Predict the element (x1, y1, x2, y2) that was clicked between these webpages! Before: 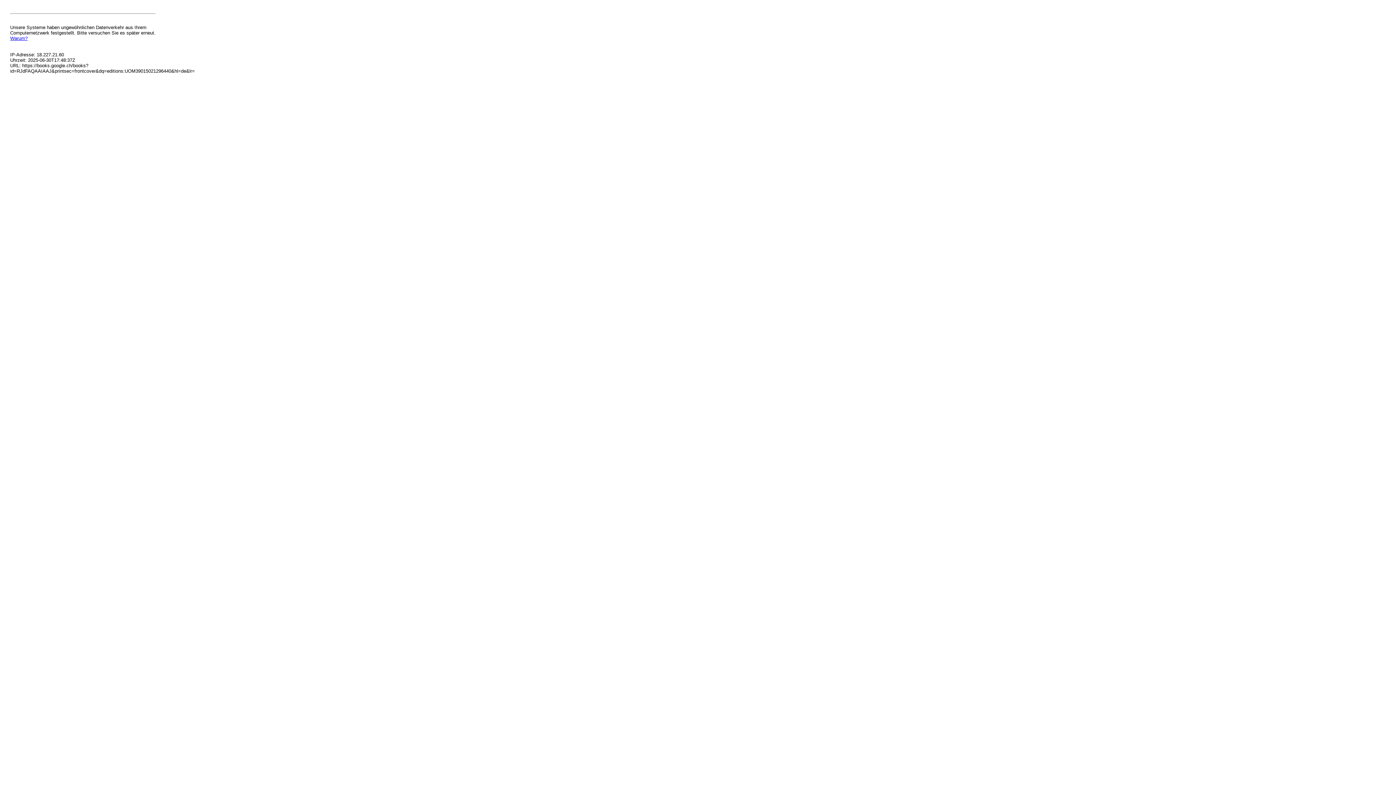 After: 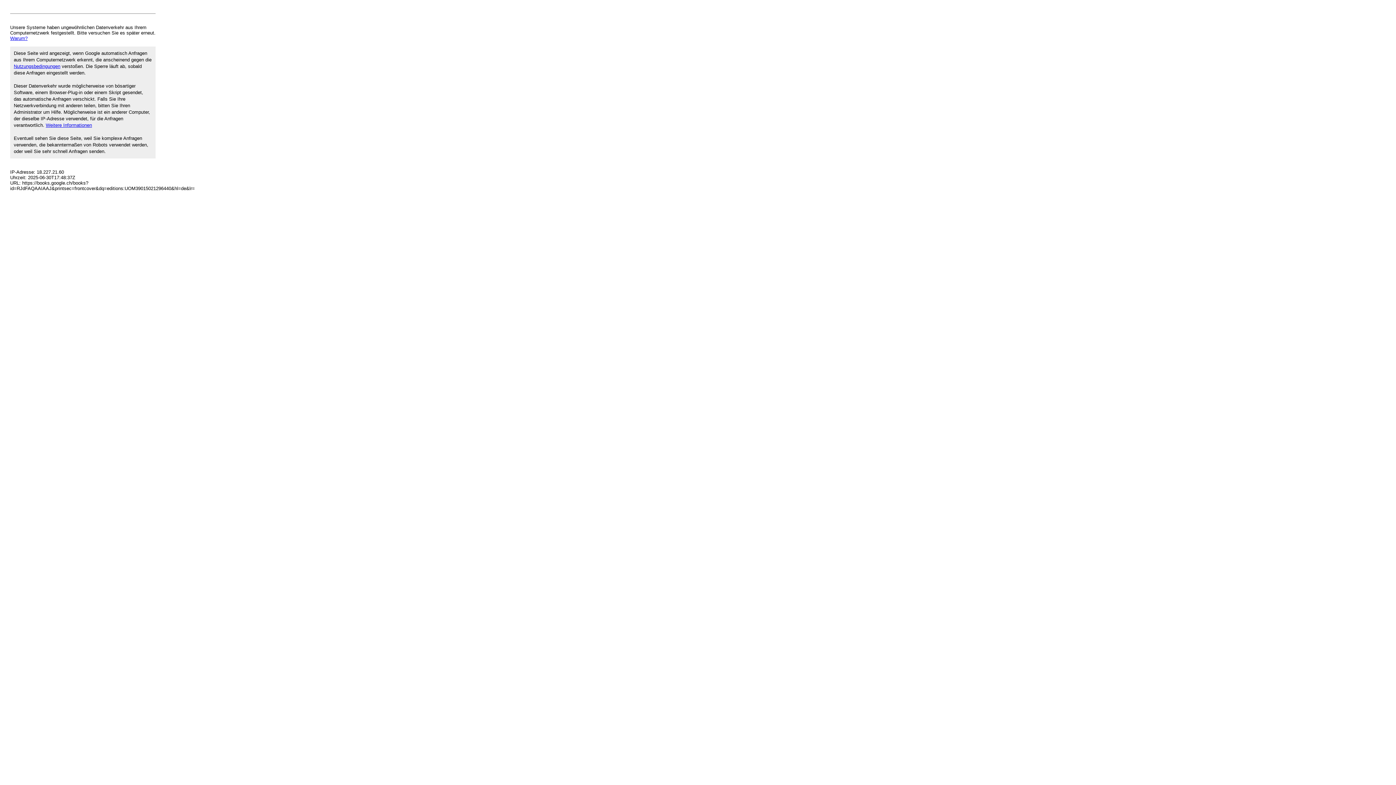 Action: label: Warum? bbox: (10, 35, 27, 41)